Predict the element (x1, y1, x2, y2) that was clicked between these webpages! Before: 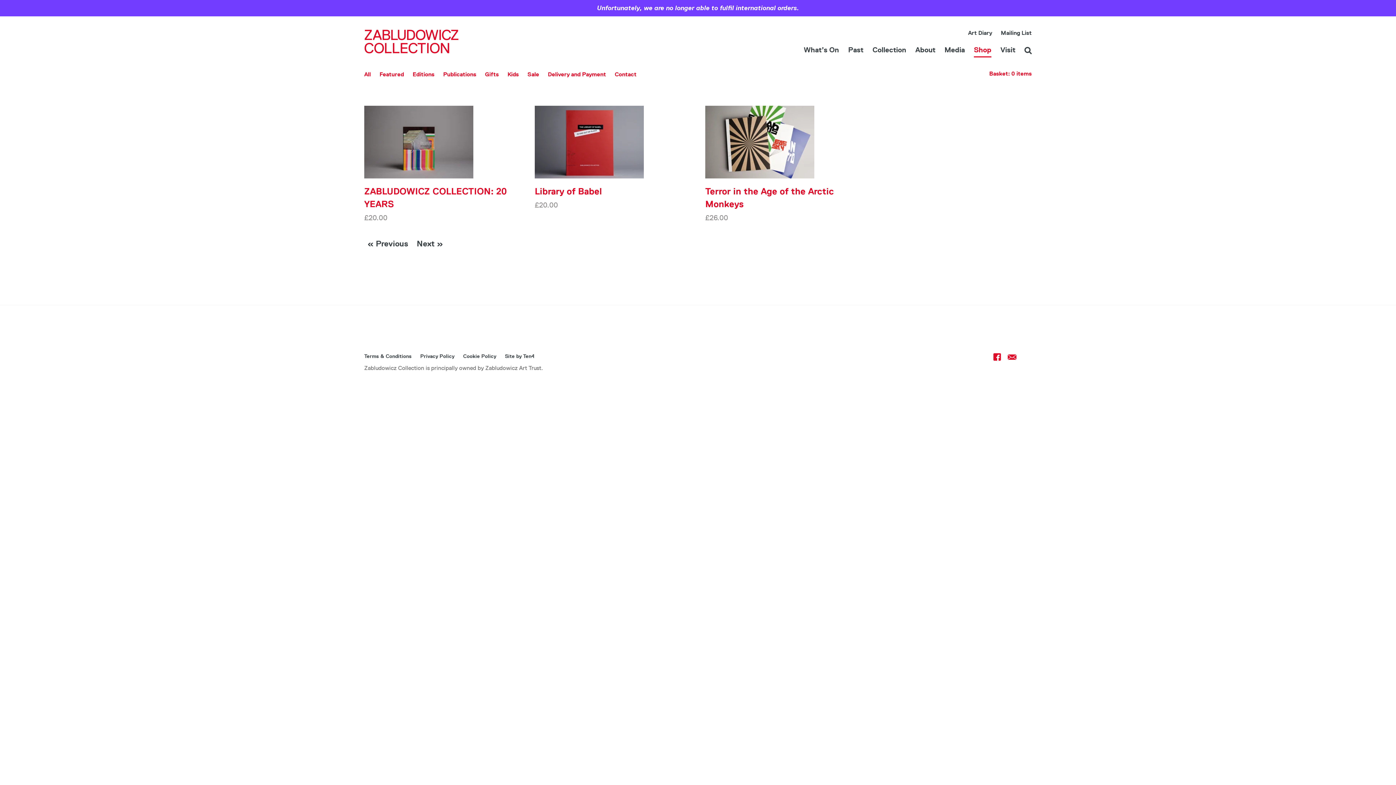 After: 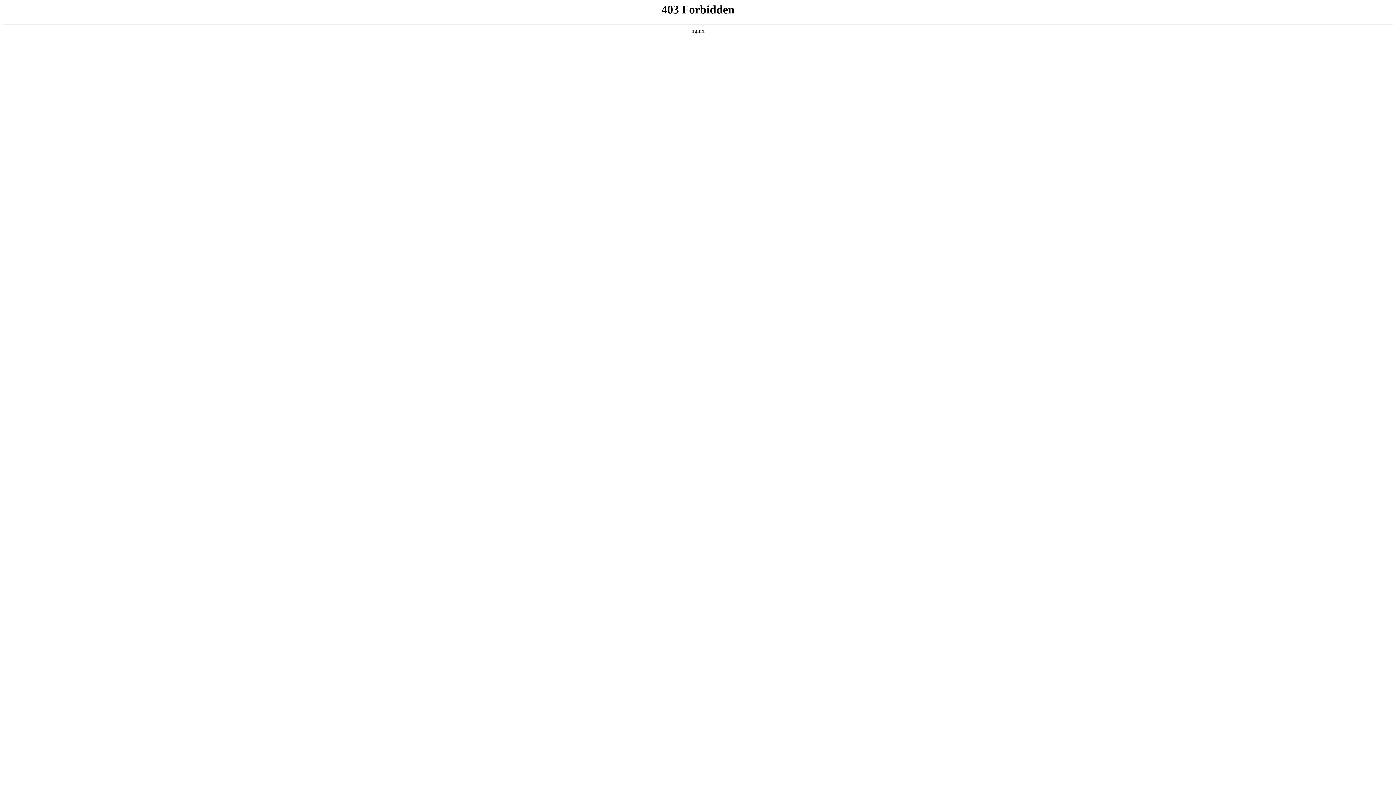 Action: bbox: (364, 29, 458, 53)